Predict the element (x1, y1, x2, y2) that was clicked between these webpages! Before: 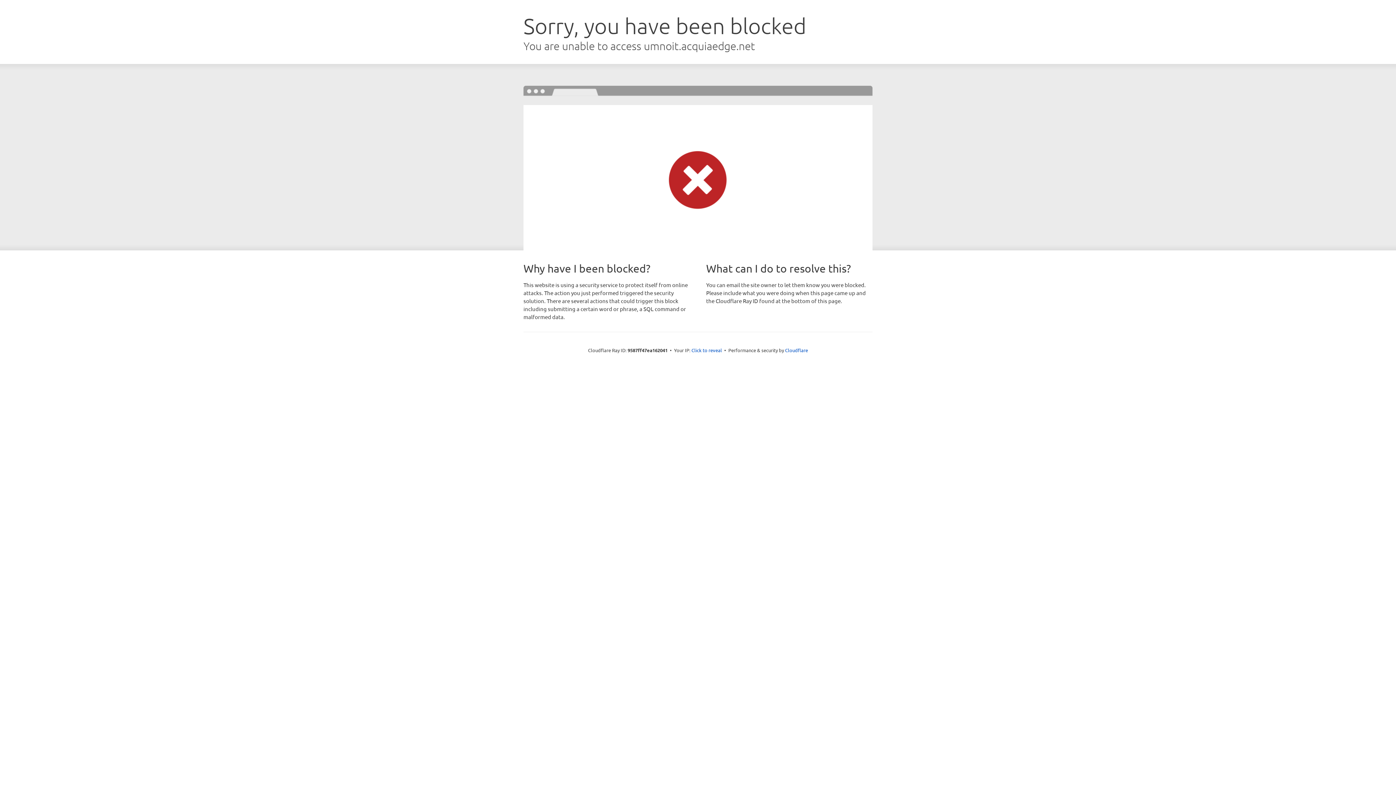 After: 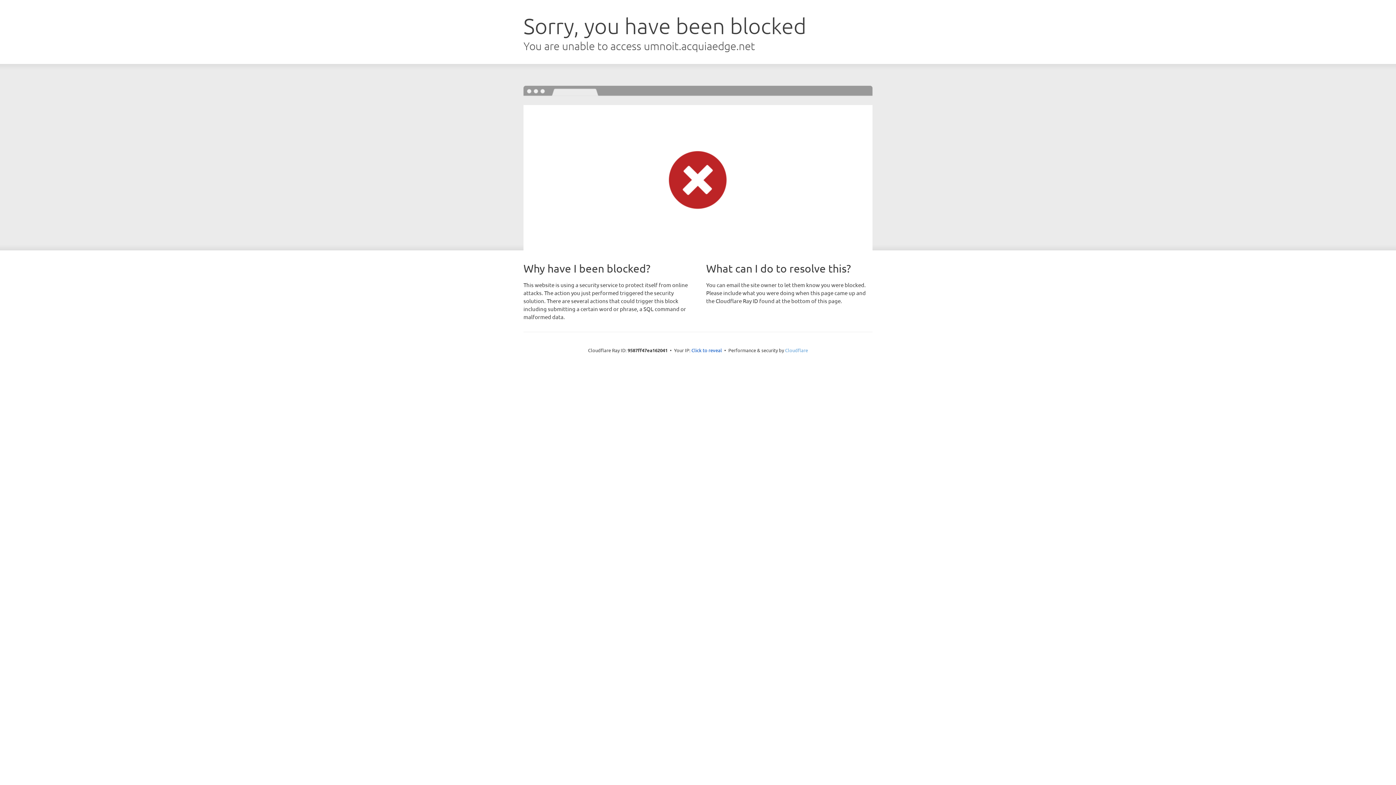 Action: bbox: (785, 347, 808, 353) label: Cloudflare